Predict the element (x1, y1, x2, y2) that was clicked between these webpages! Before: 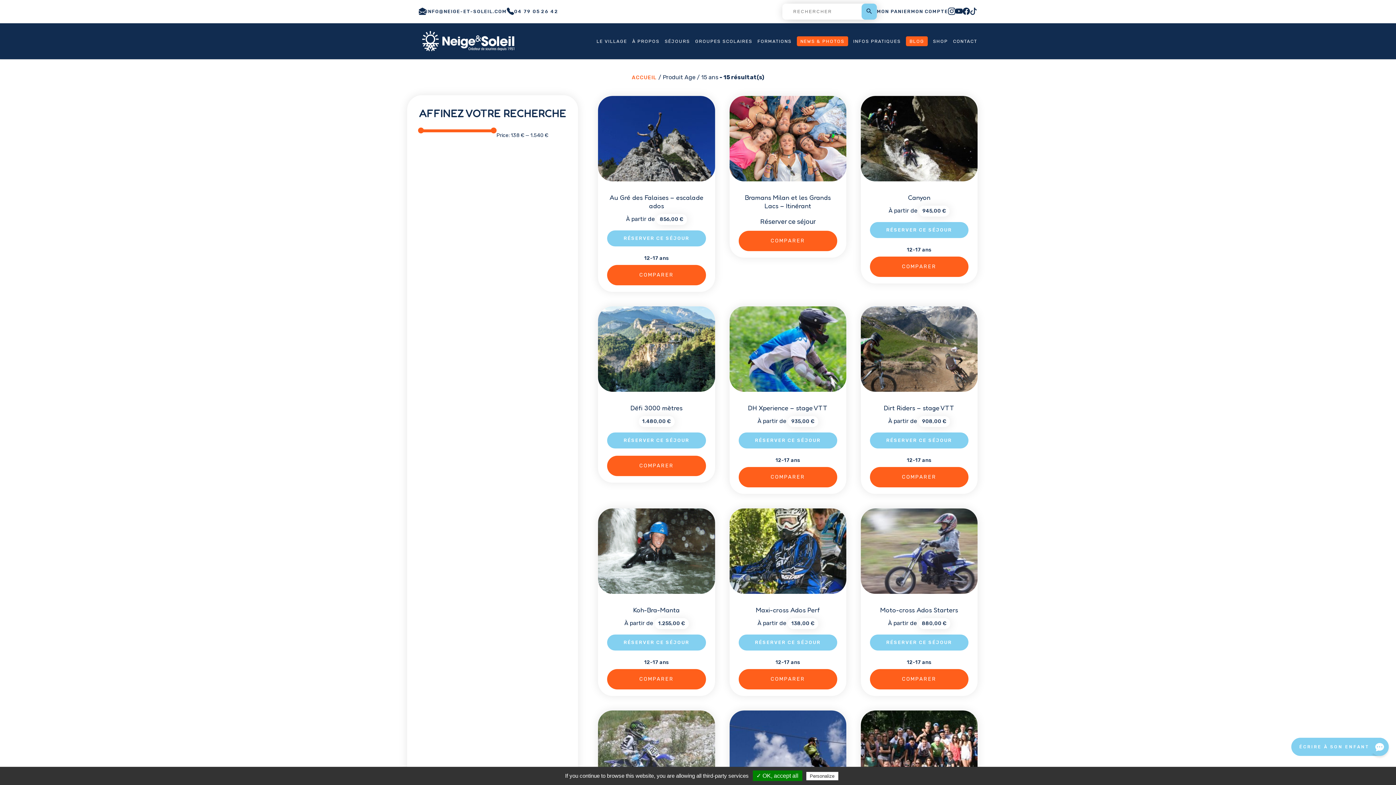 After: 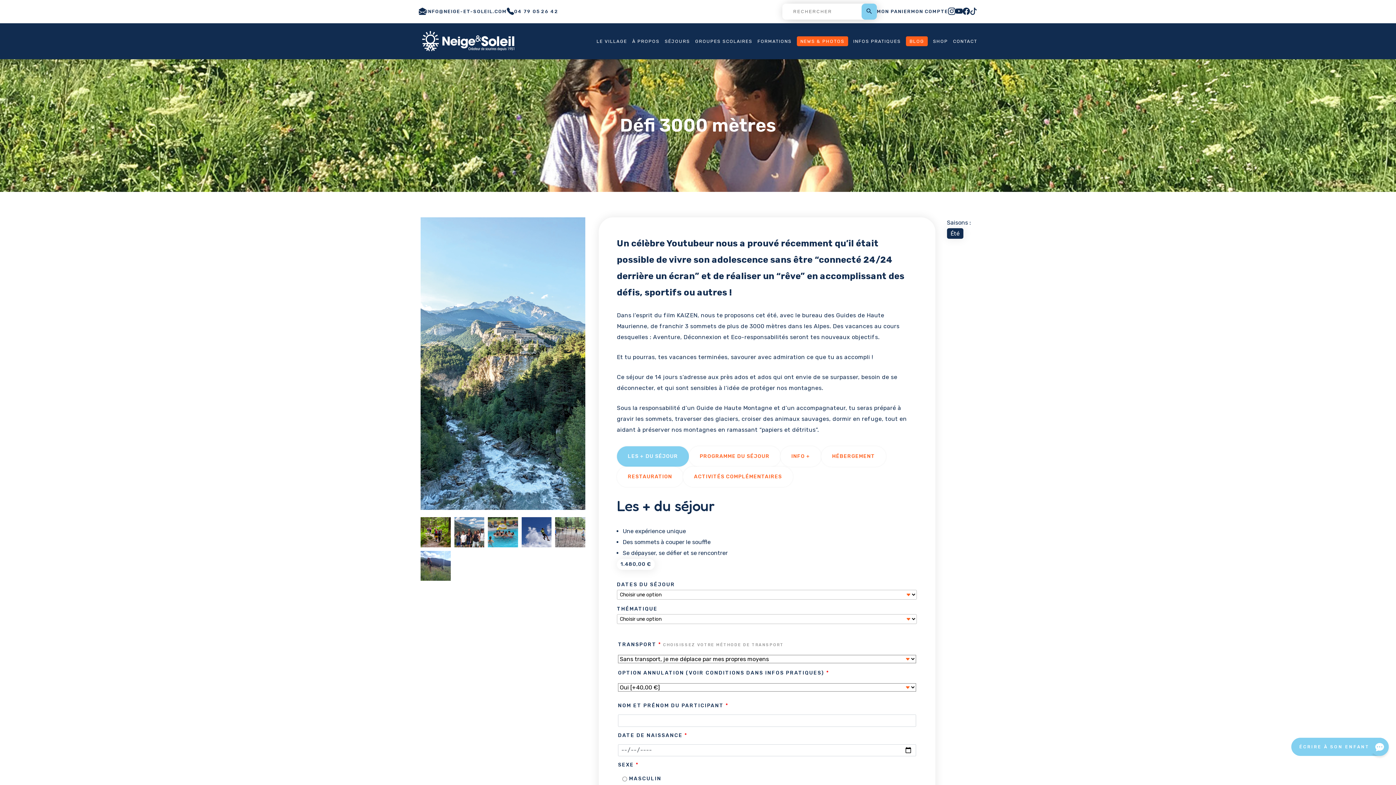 Action: bbox: (607, 404, 706, 412) label: Défi 3000 mètres